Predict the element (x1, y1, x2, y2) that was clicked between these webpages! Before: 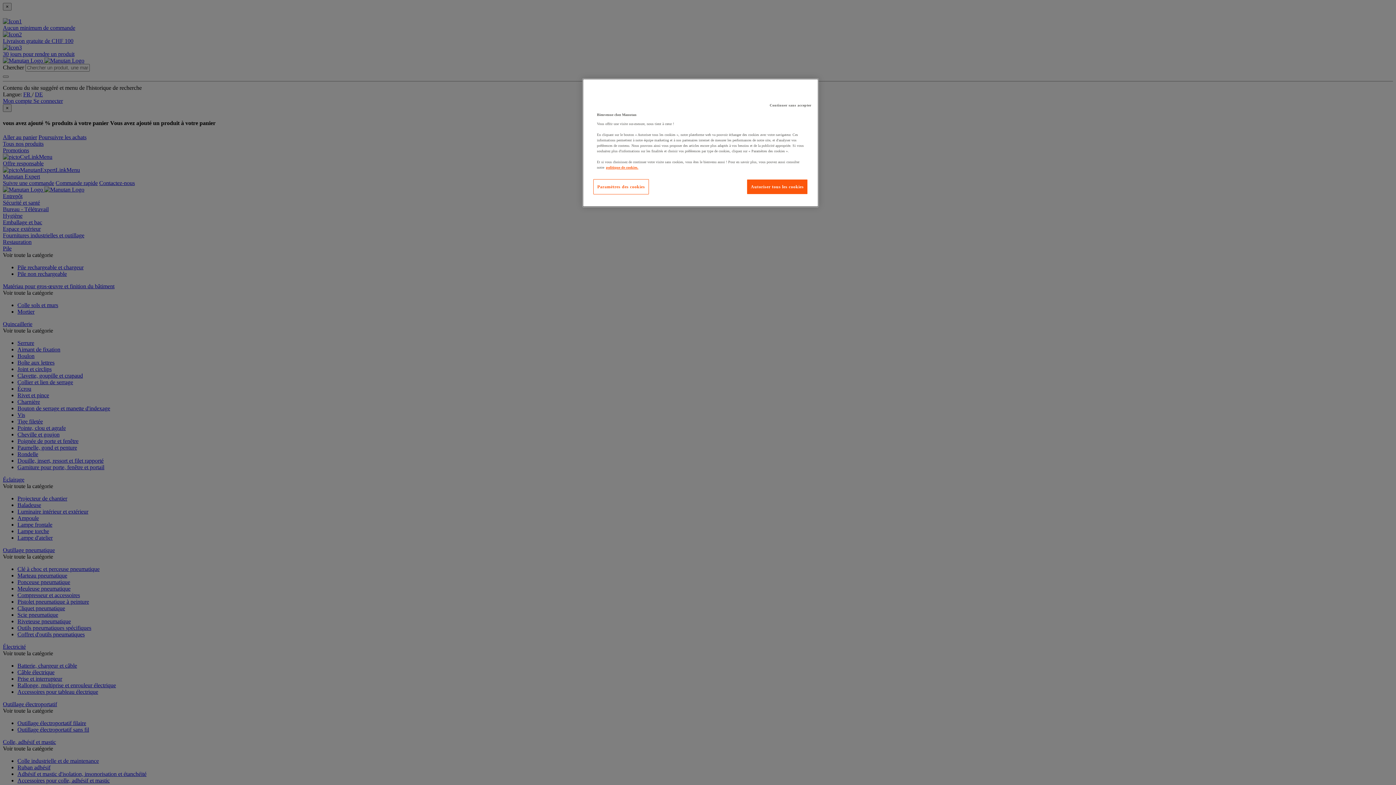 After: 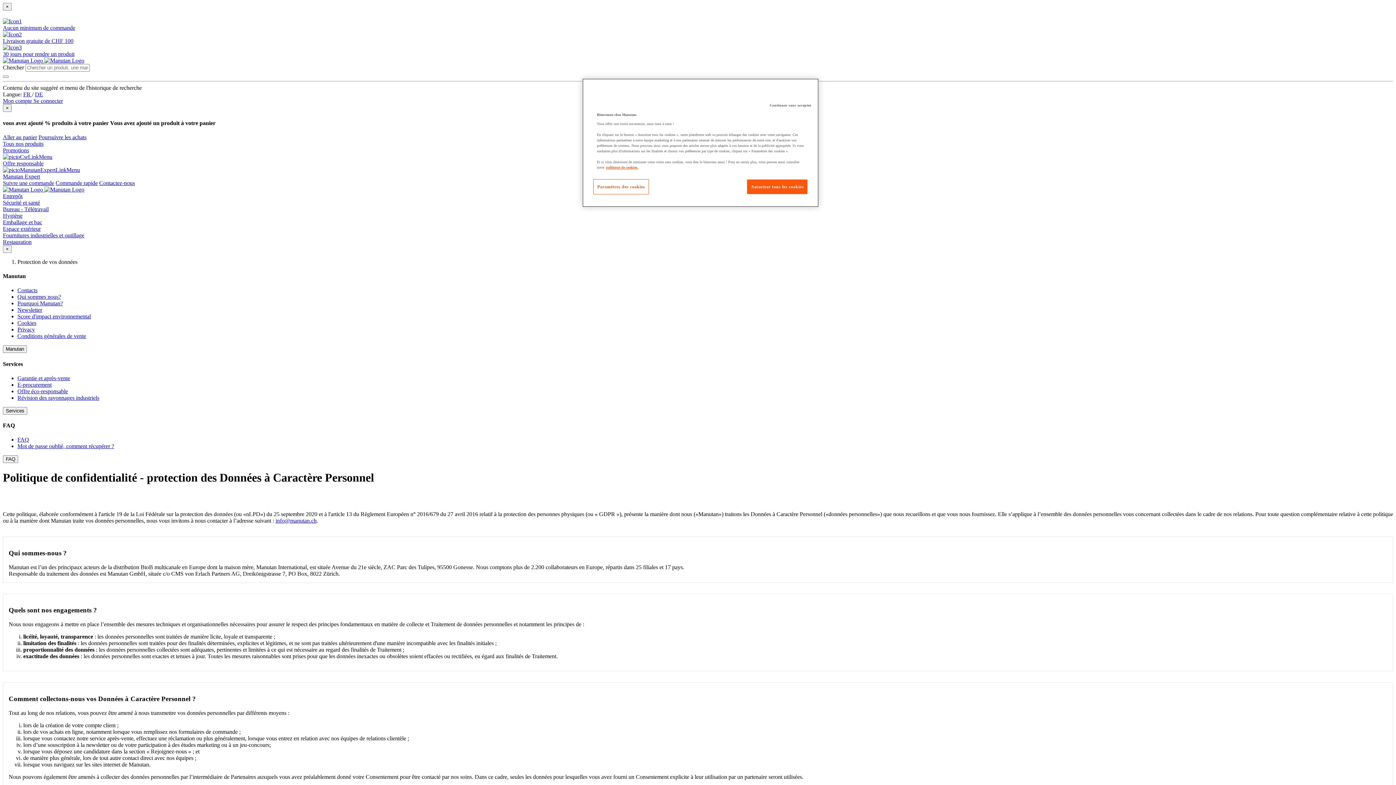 Action: bbox: (606, 165, 638, 169) label: Pour en savoir plus sur la protection de votre vie privée